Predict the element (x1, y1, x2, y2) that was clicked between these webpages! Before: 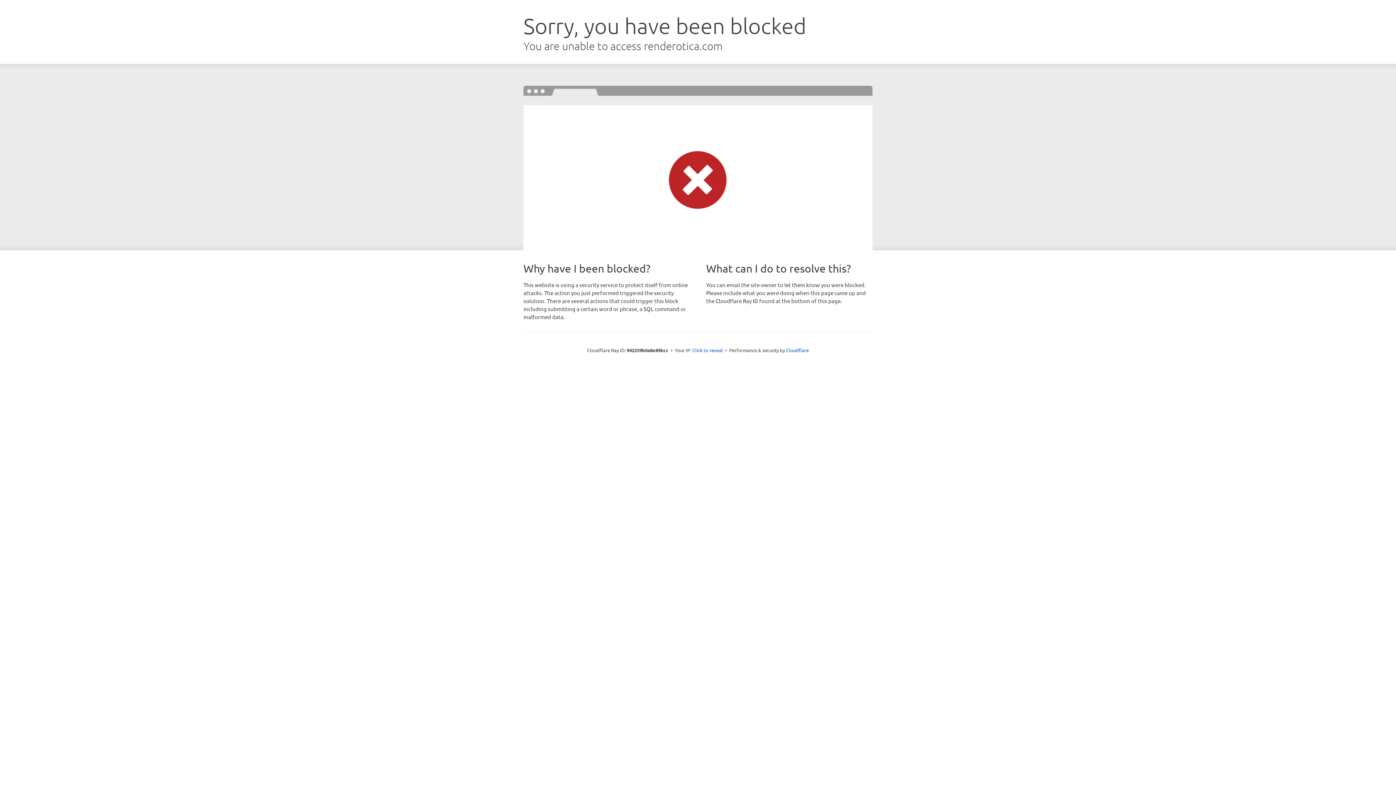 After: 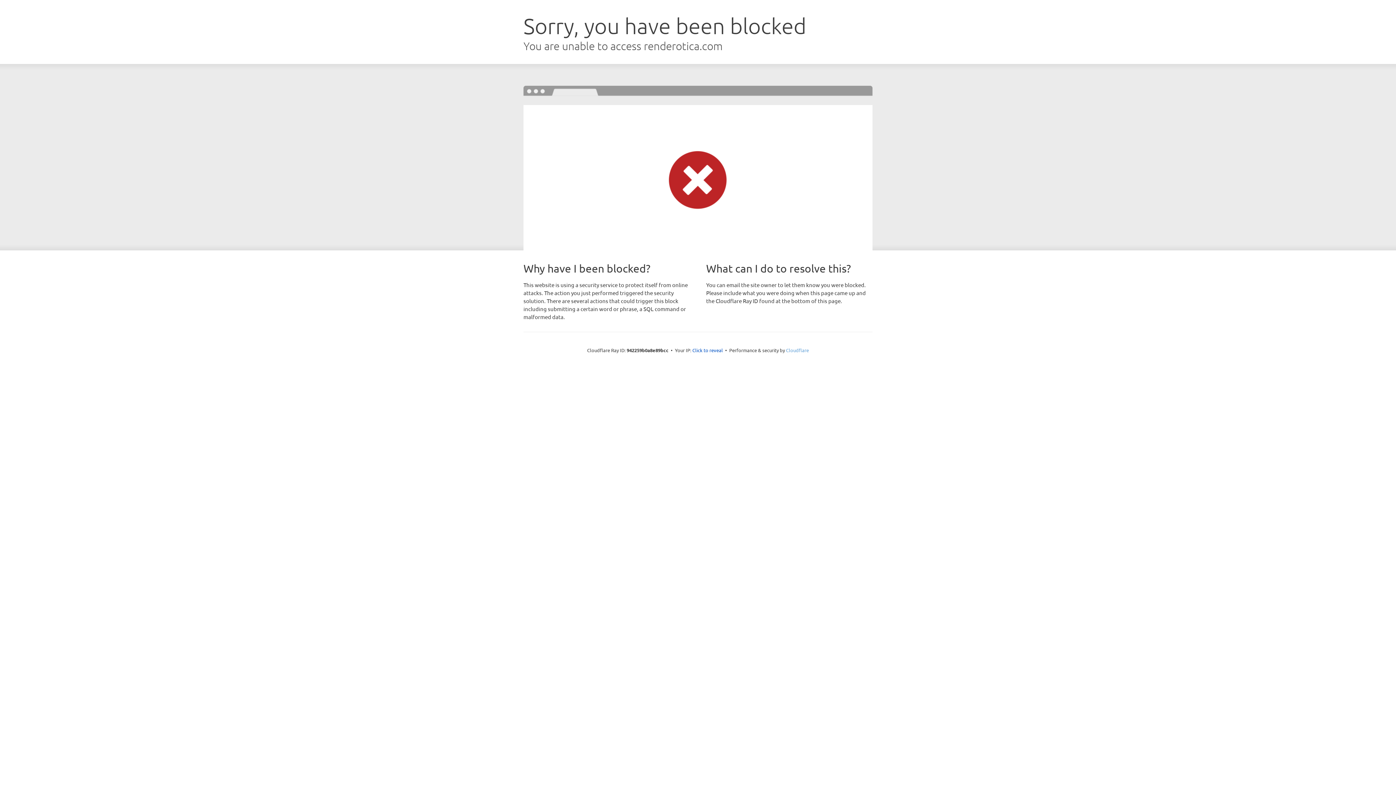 Action: label: Cloudflare bbox: (786, 347, 809, 353)